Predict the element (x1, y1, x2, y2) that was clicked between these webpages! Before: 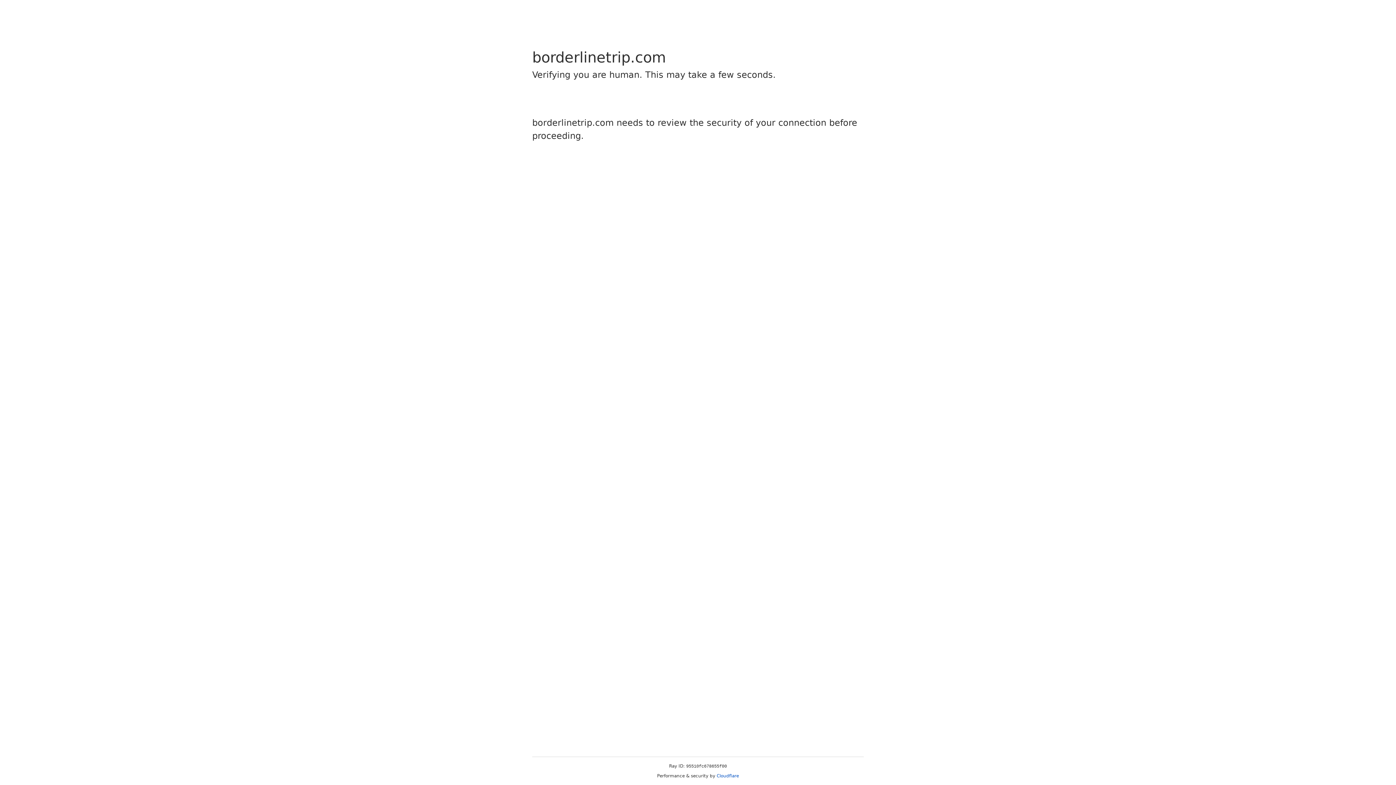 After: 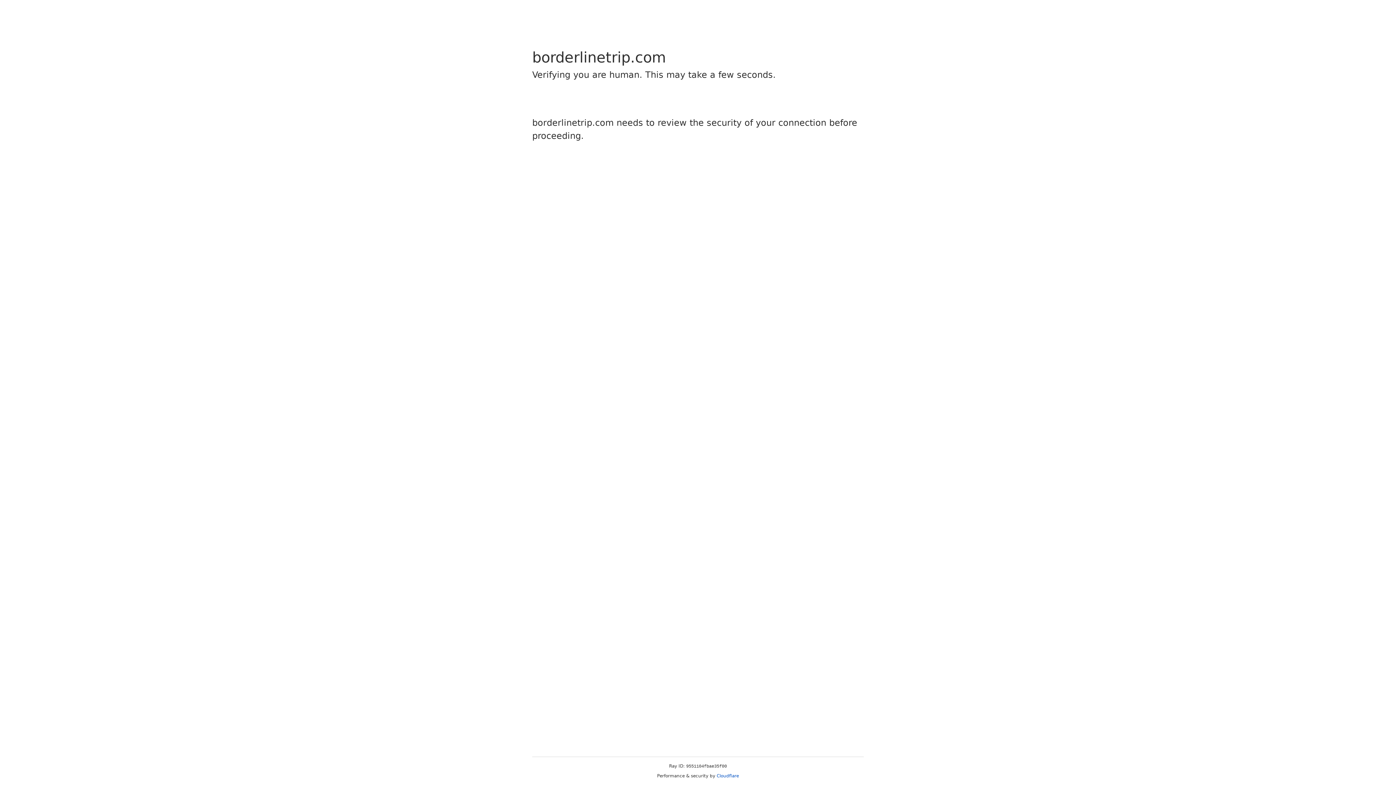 Action: bbox: (716, 773, 739, 778) label: Cloudflare